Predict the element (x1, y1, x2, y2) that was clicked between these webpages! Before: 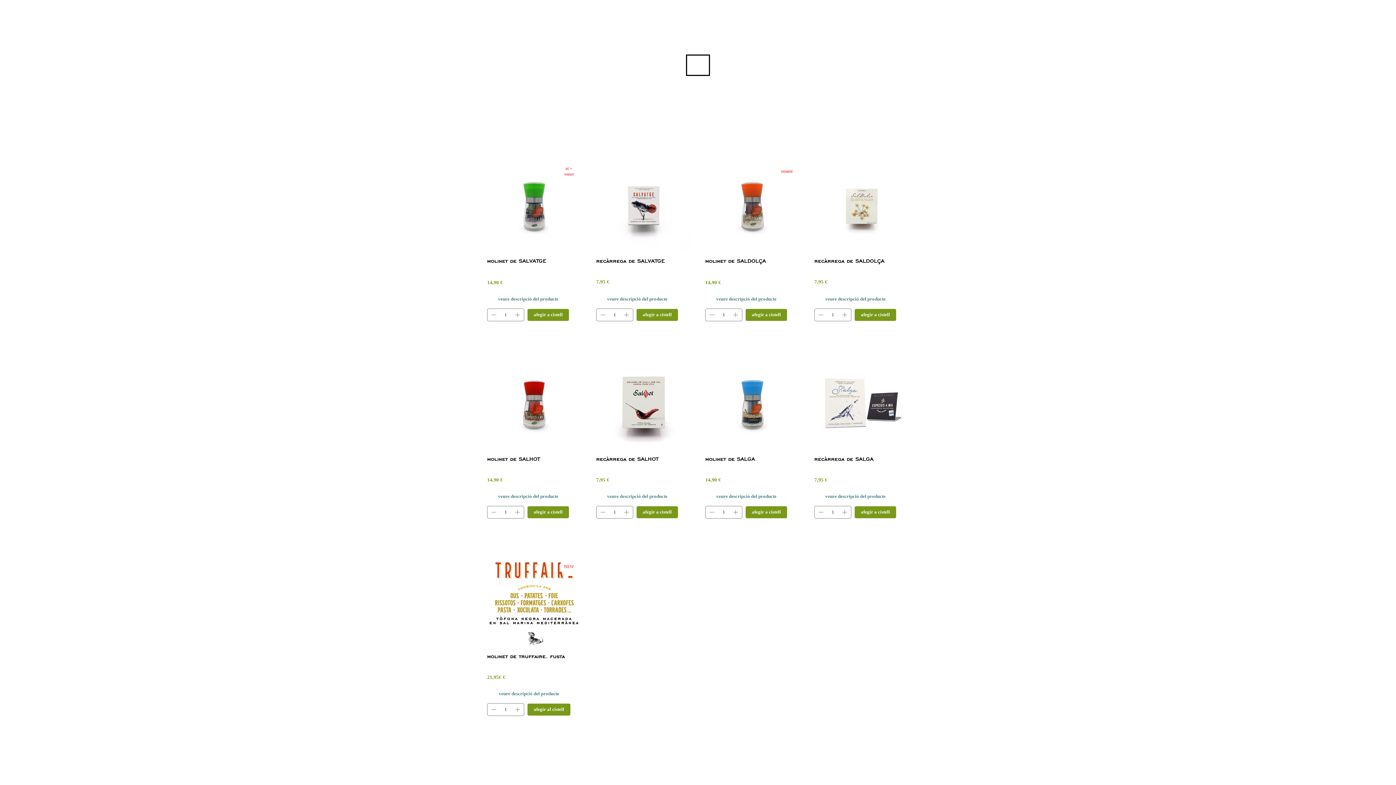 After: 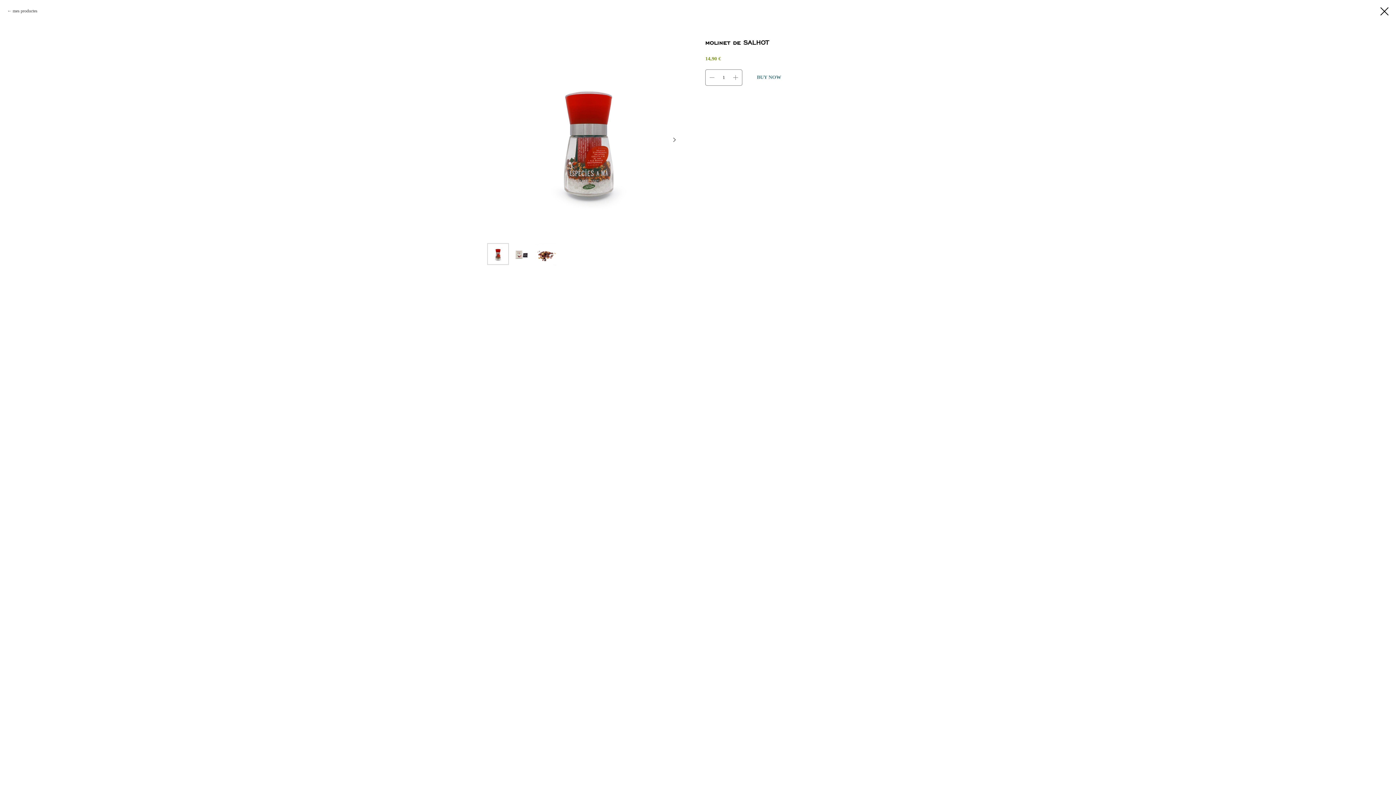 Action: bbox: (487, 357, 581, 483) label: molinet de SALHOT
Molinet de salhot amb la mescla SALHOT. un picant suau i elegant que agrada fins i tot les criatures
14,90
€